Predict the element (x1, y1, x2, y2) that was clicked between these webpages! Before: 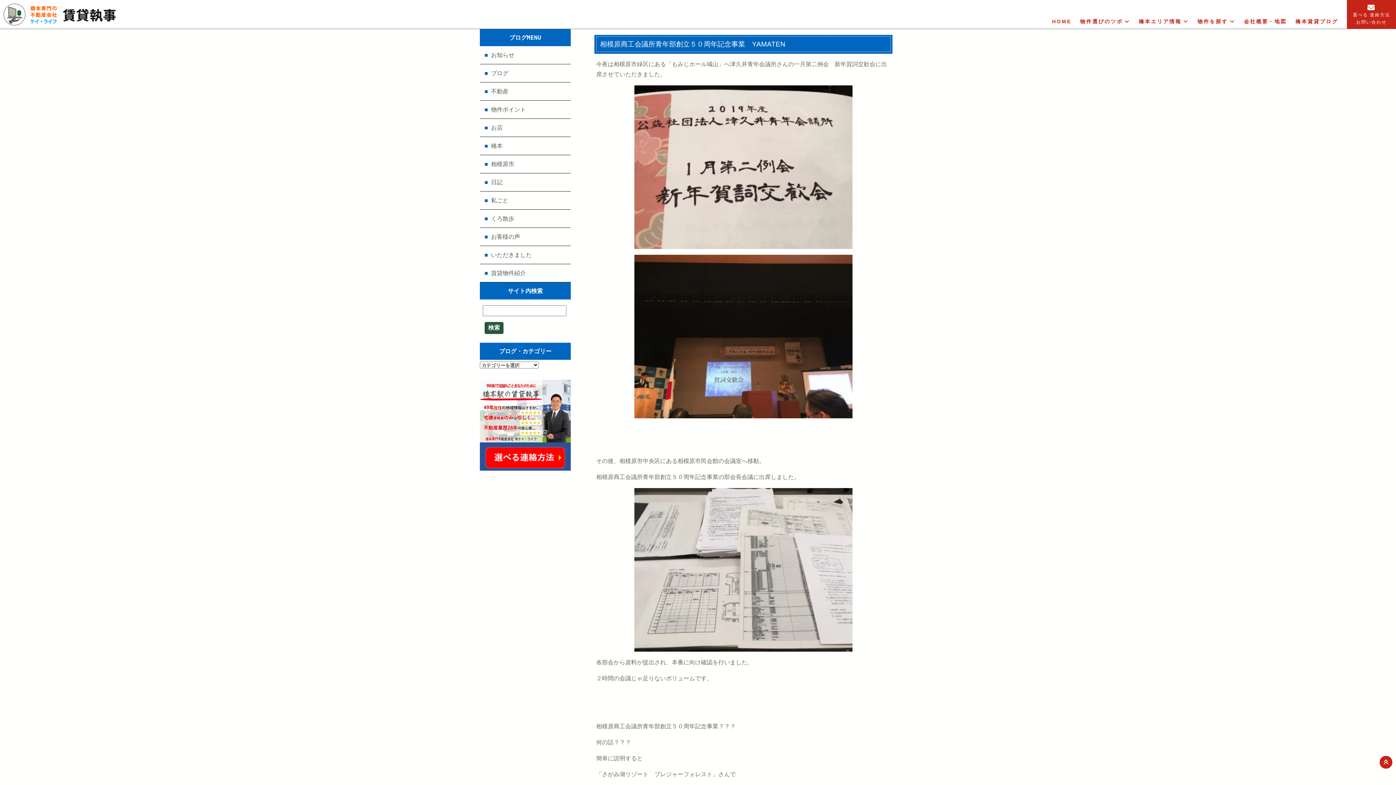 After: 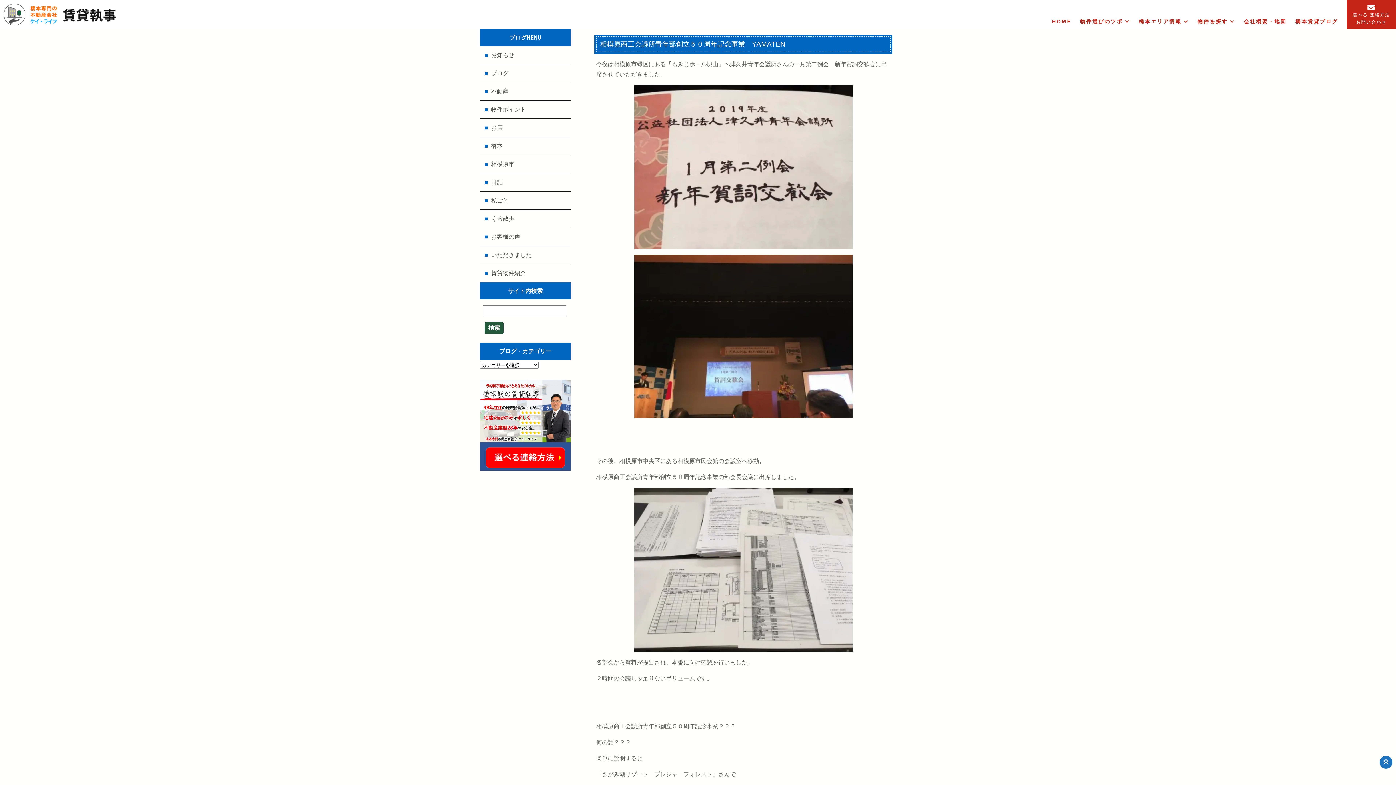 Action: bbox: (1383, 759, 1388, 765)